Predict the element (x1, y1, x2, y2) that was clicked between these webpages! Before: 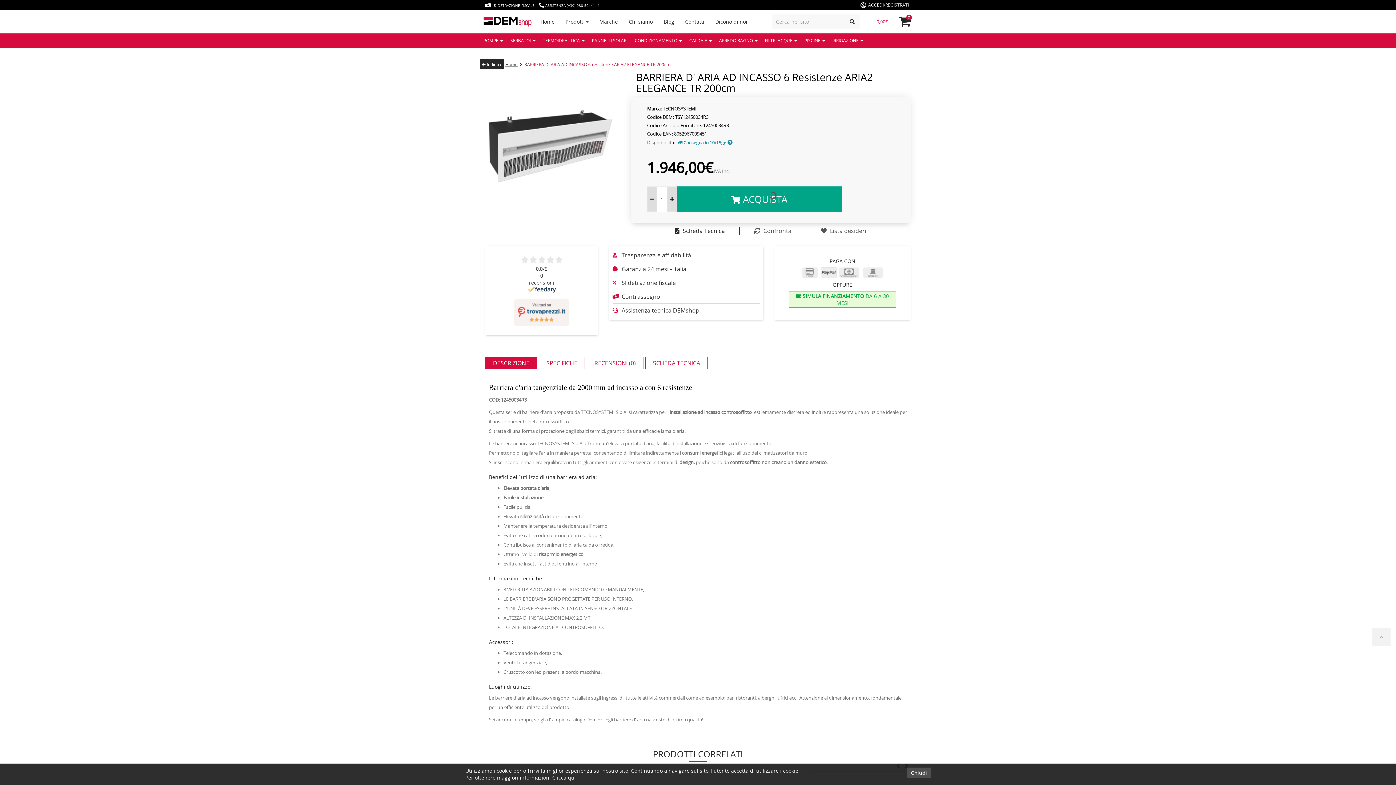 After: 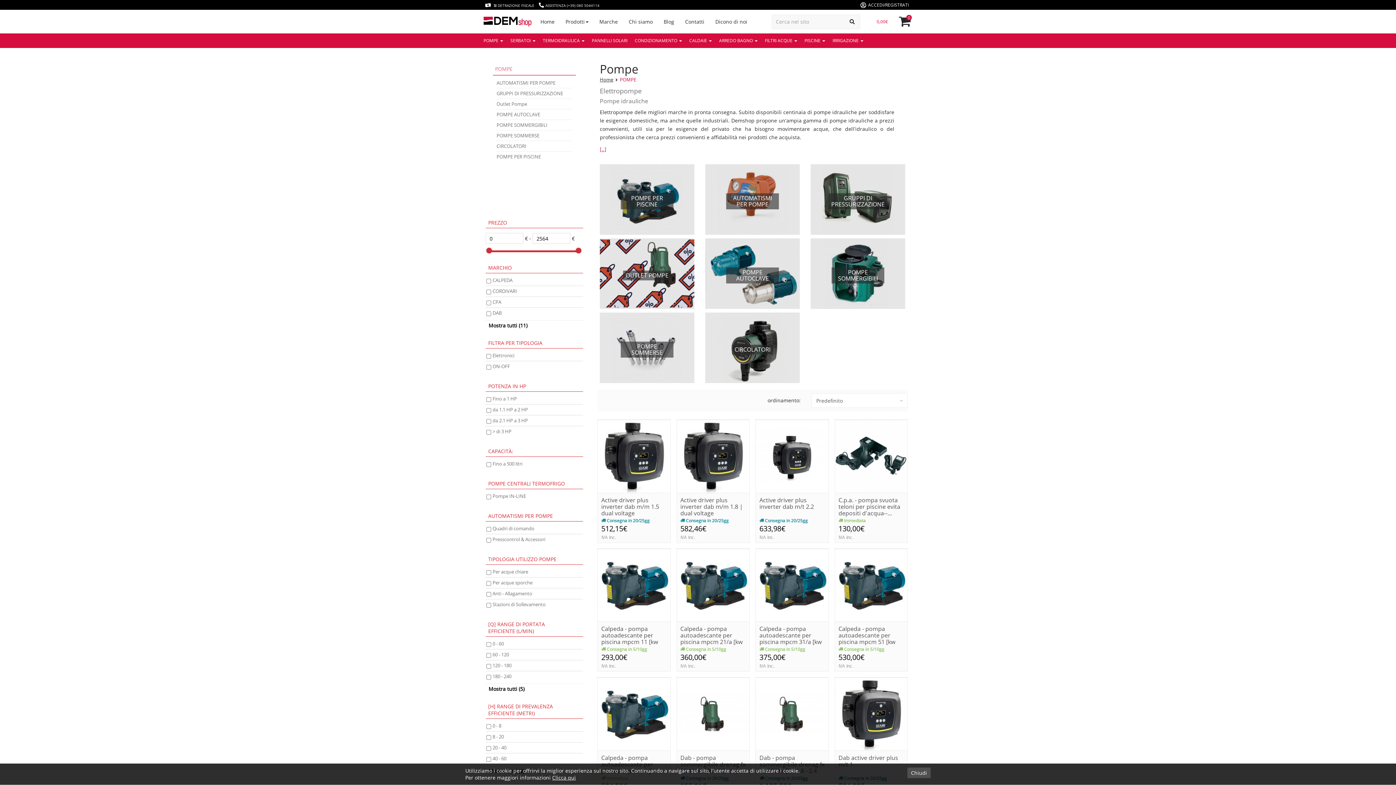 Action: label: POMPE  bbox: (480, 33, 506, 48)